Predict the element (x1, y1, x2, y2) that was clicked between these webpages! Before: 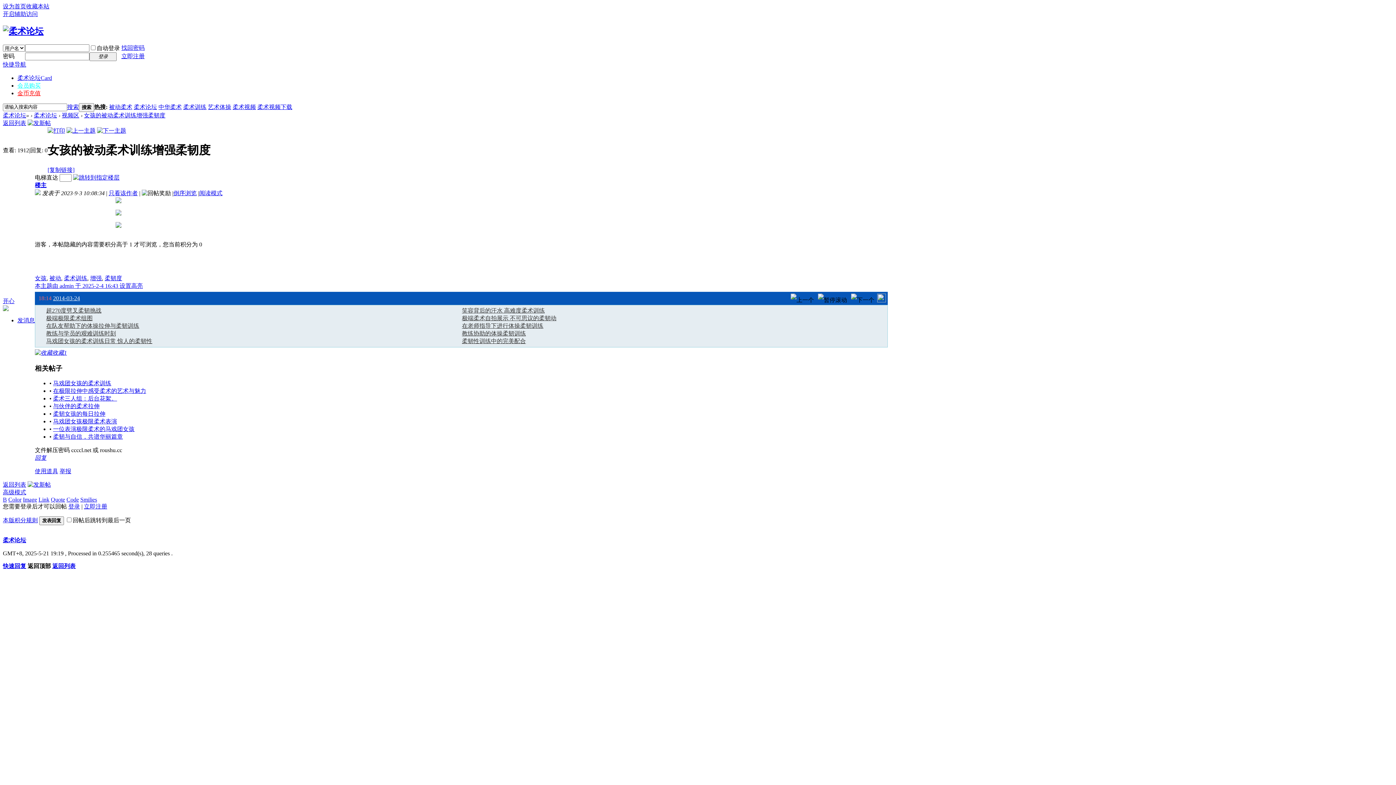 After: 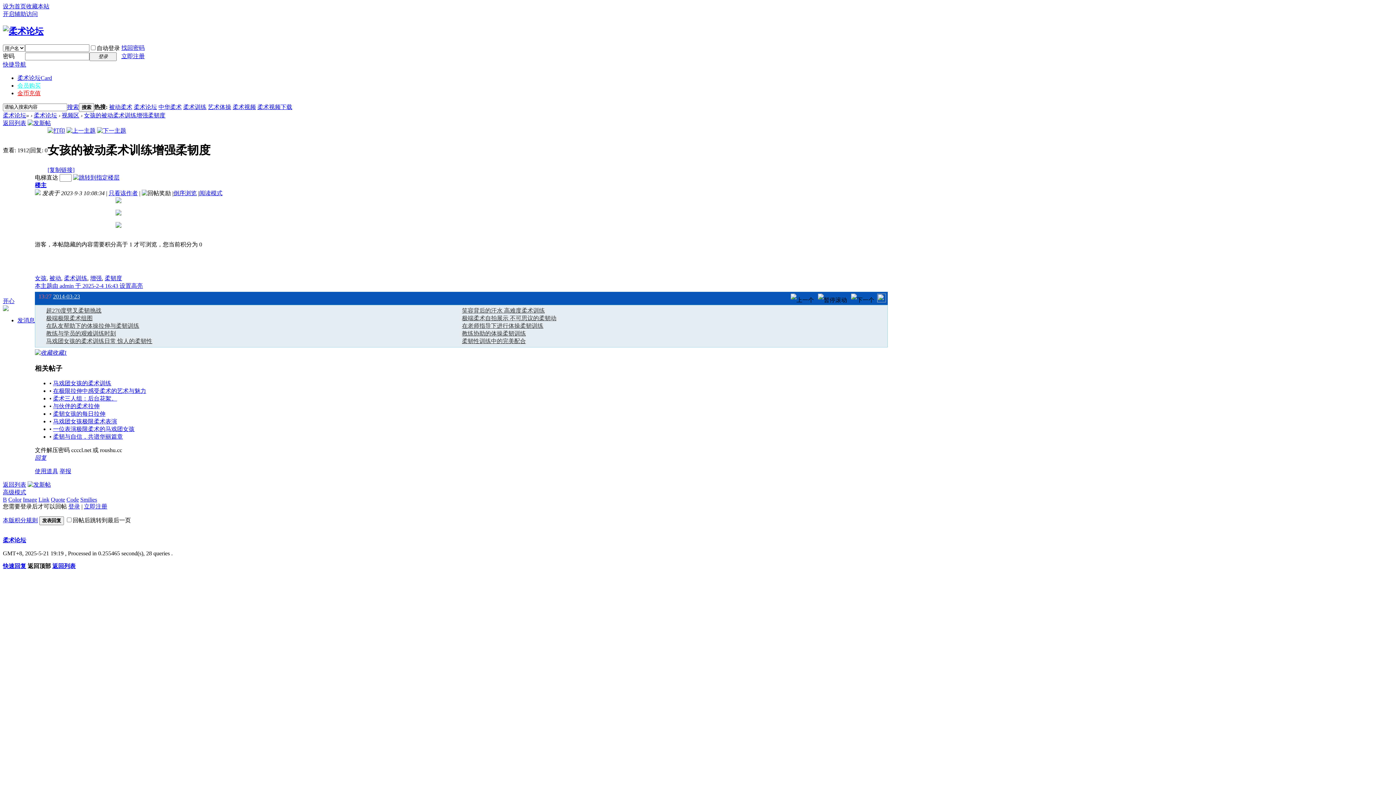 Action: label: 开心 bbox: (2, 298, 14, 304)